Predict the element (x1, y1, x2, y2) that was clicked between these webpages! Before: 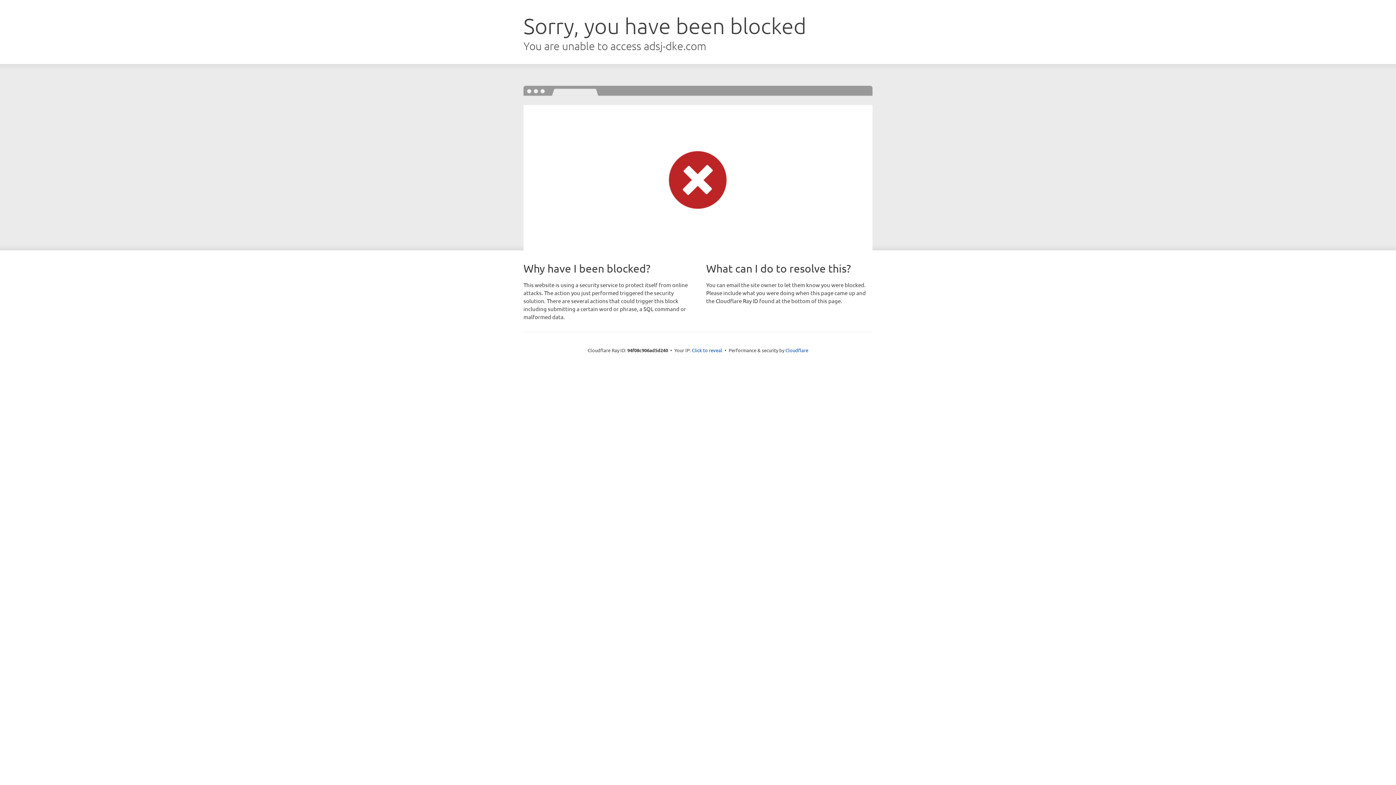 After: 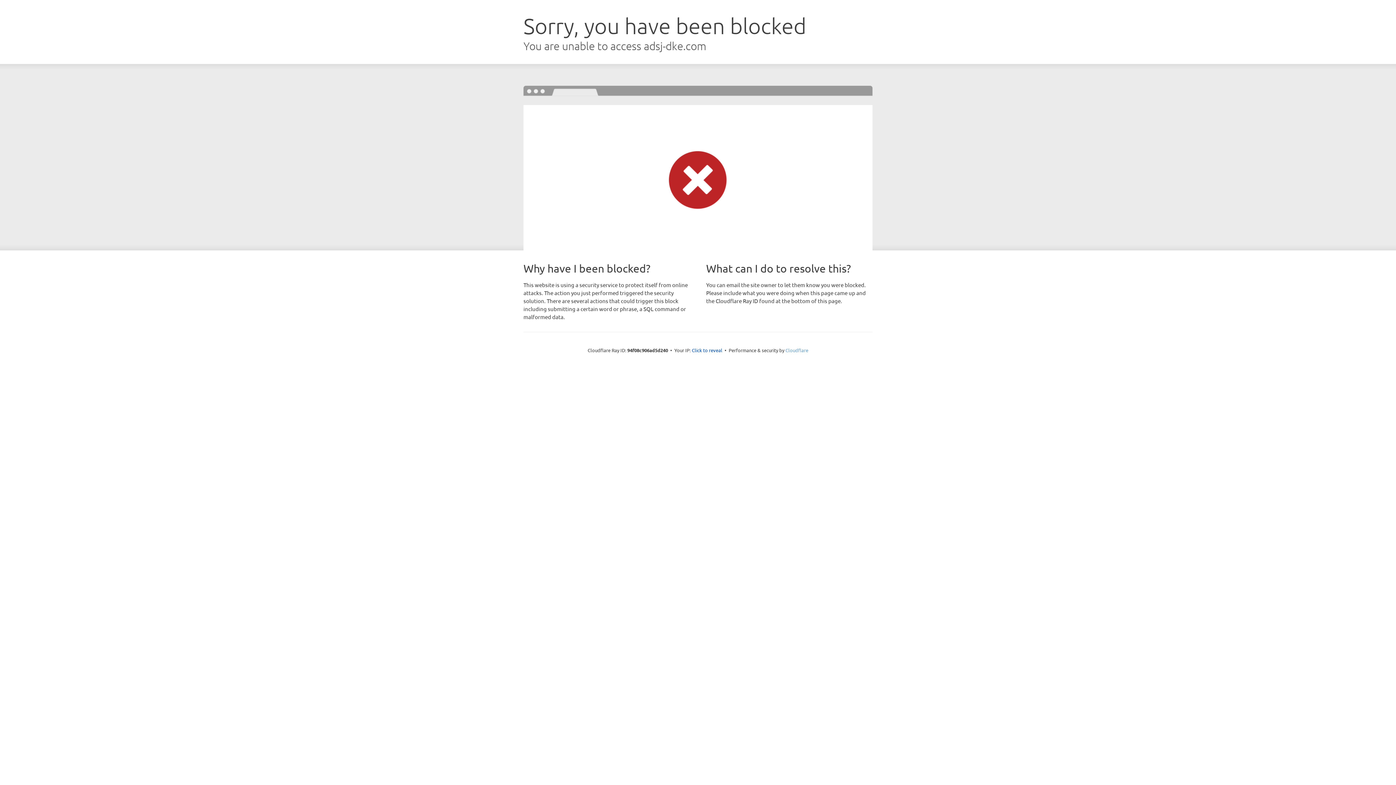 Action: bbox: (785, 347, 808, 353) label: Cloudflare